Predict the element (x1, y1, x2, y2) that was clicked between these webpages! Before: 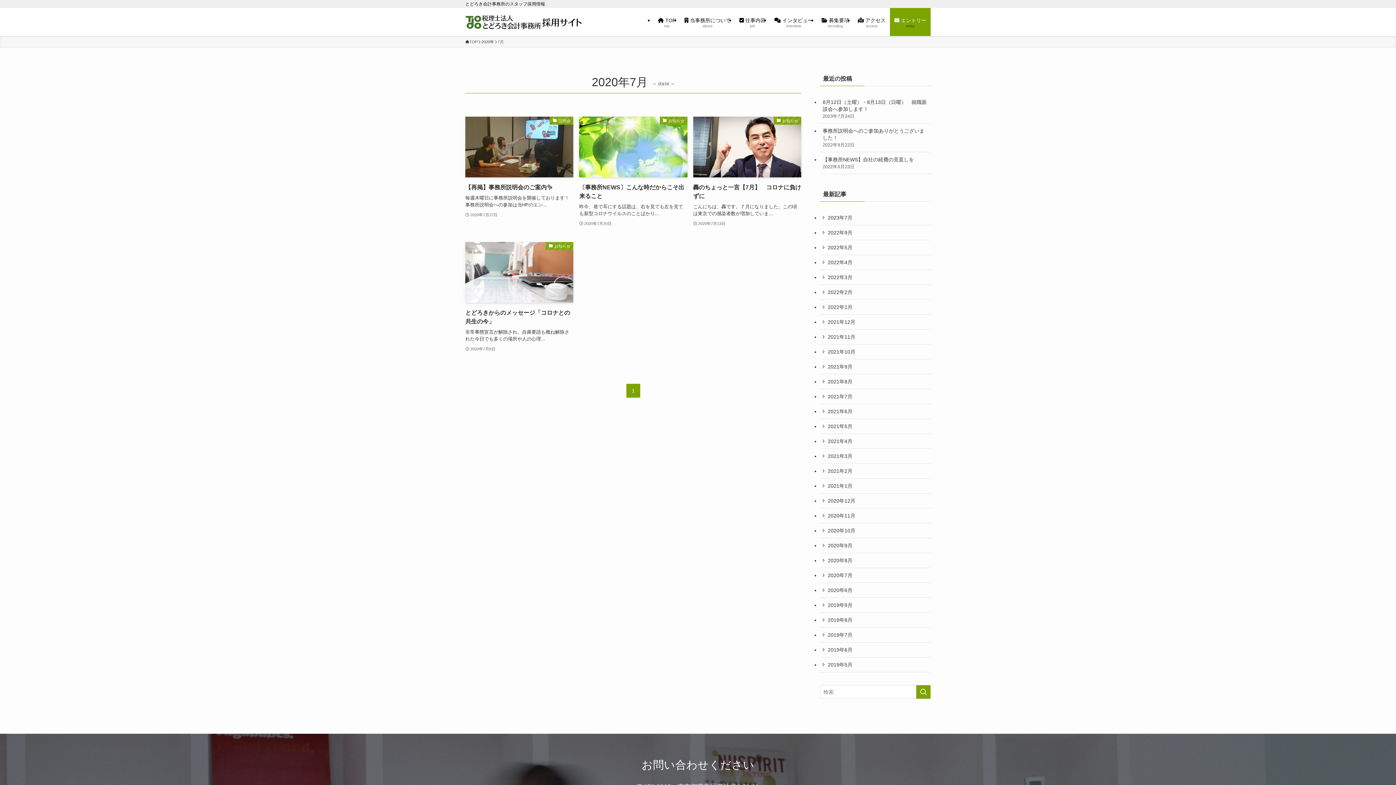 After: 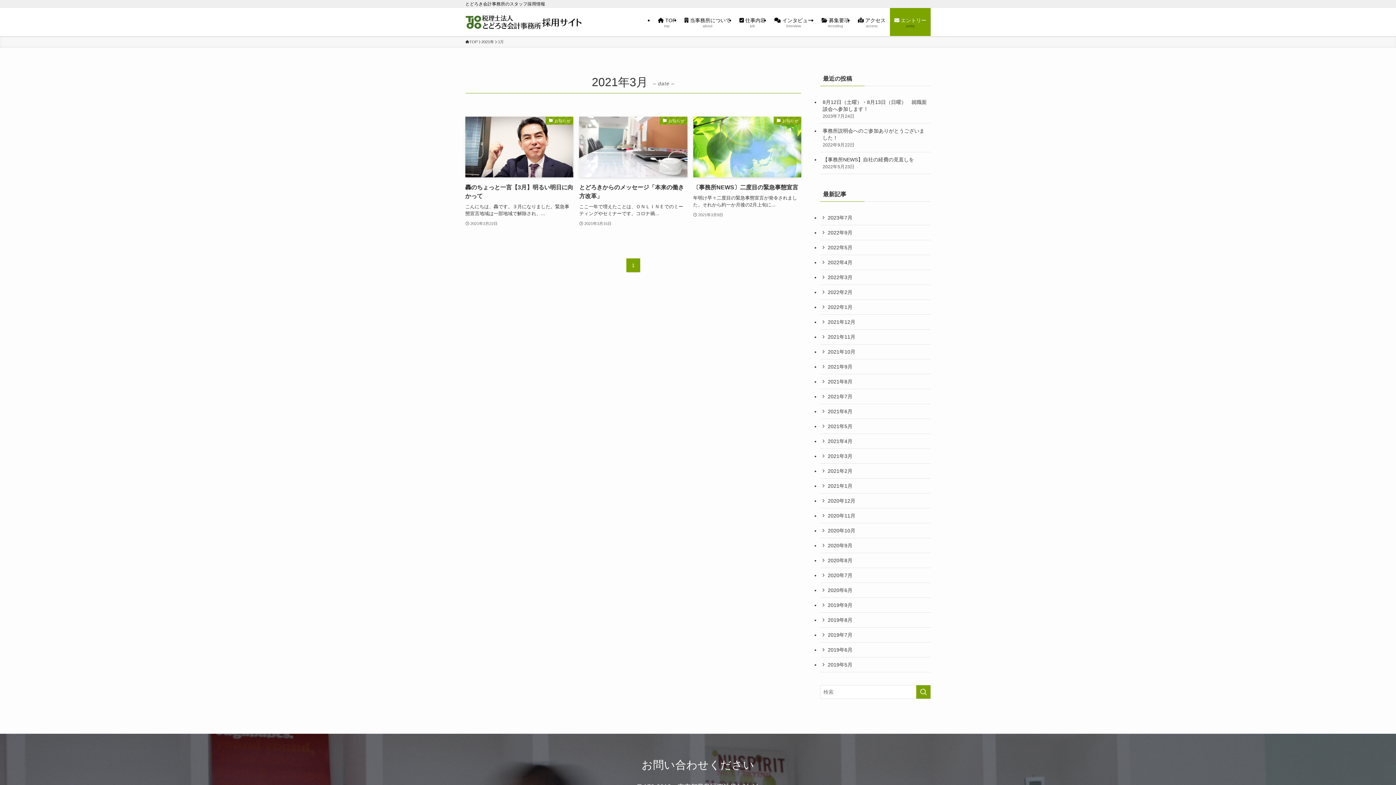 Action: bbox: (820, 449, 930, 464) label: 2021年3月